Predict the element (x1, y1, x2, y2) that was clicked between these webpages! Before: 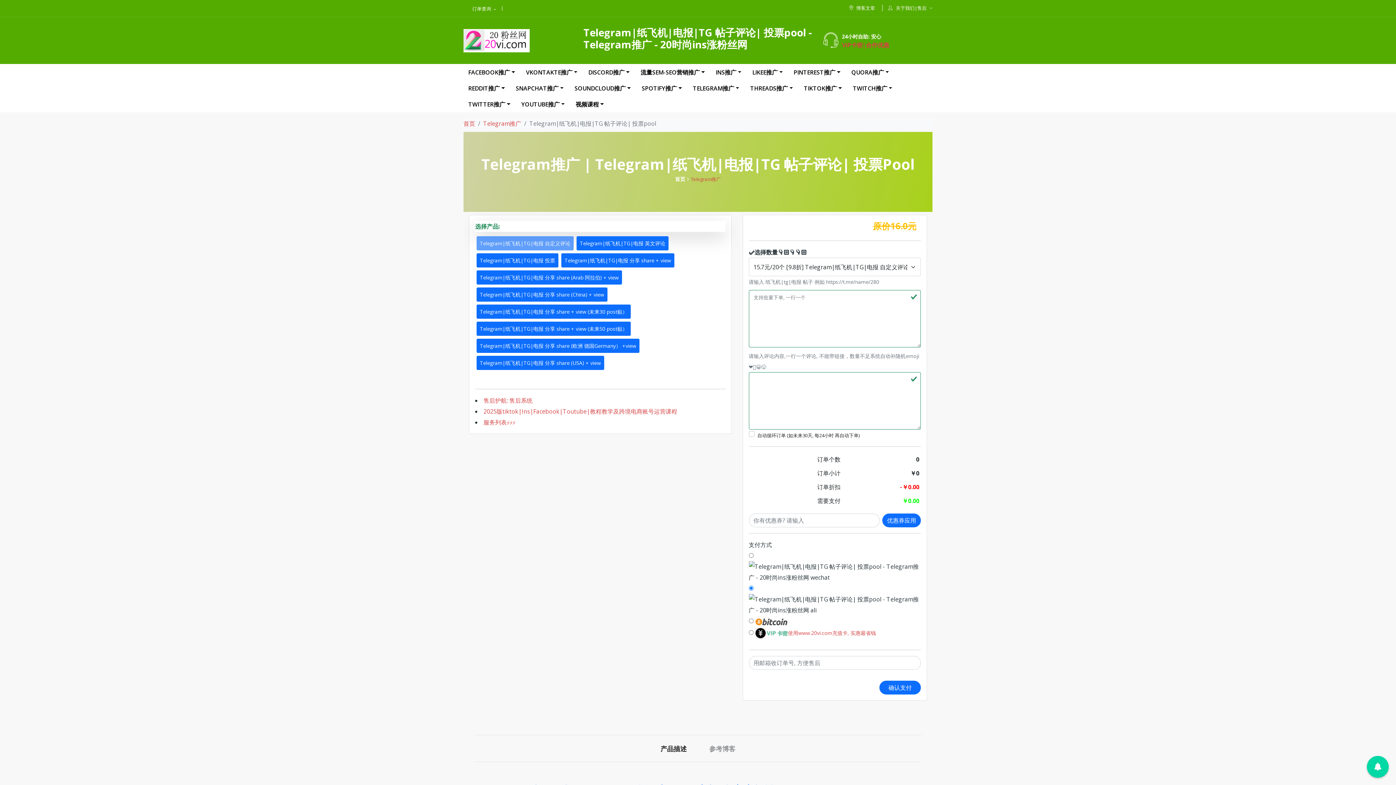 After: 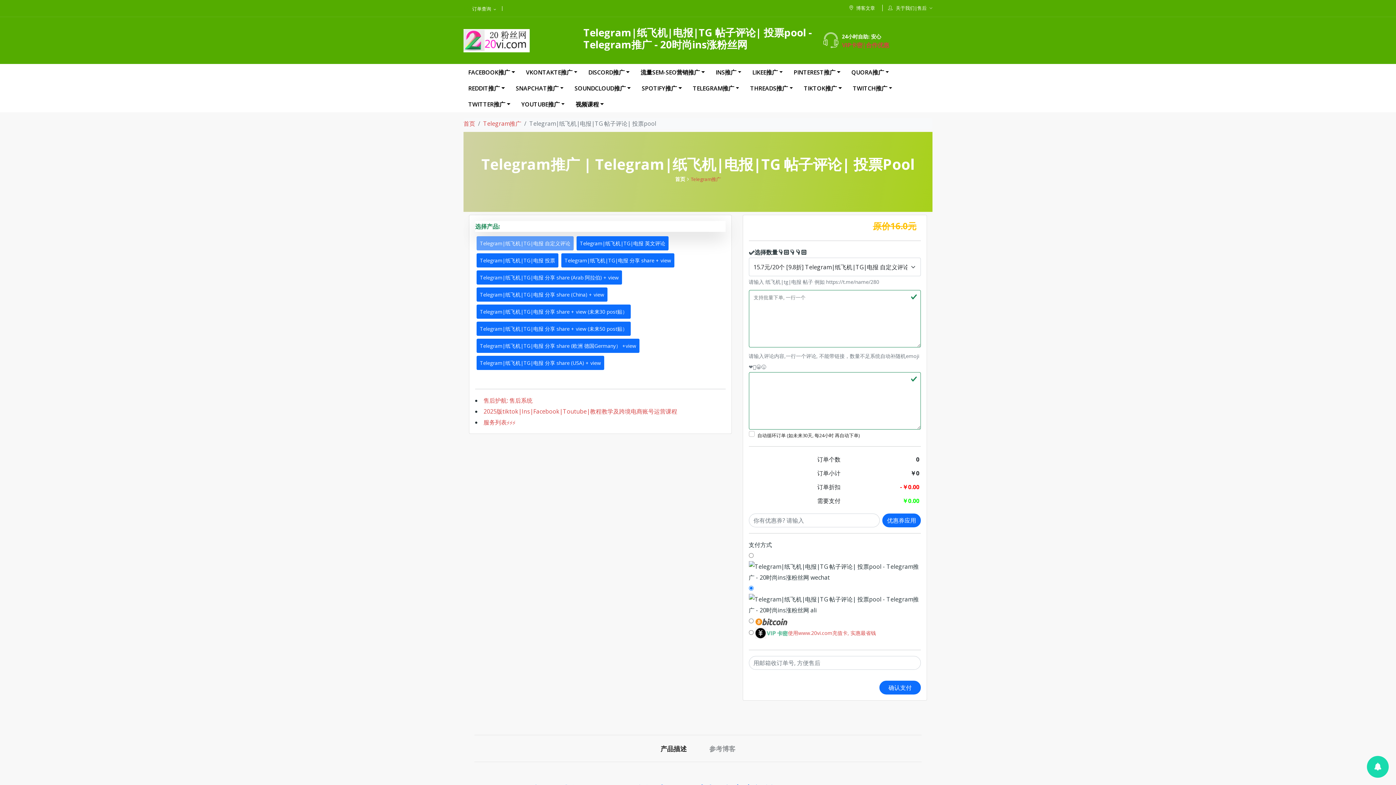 Action: bbox: (1367, 756, 1389, 778)